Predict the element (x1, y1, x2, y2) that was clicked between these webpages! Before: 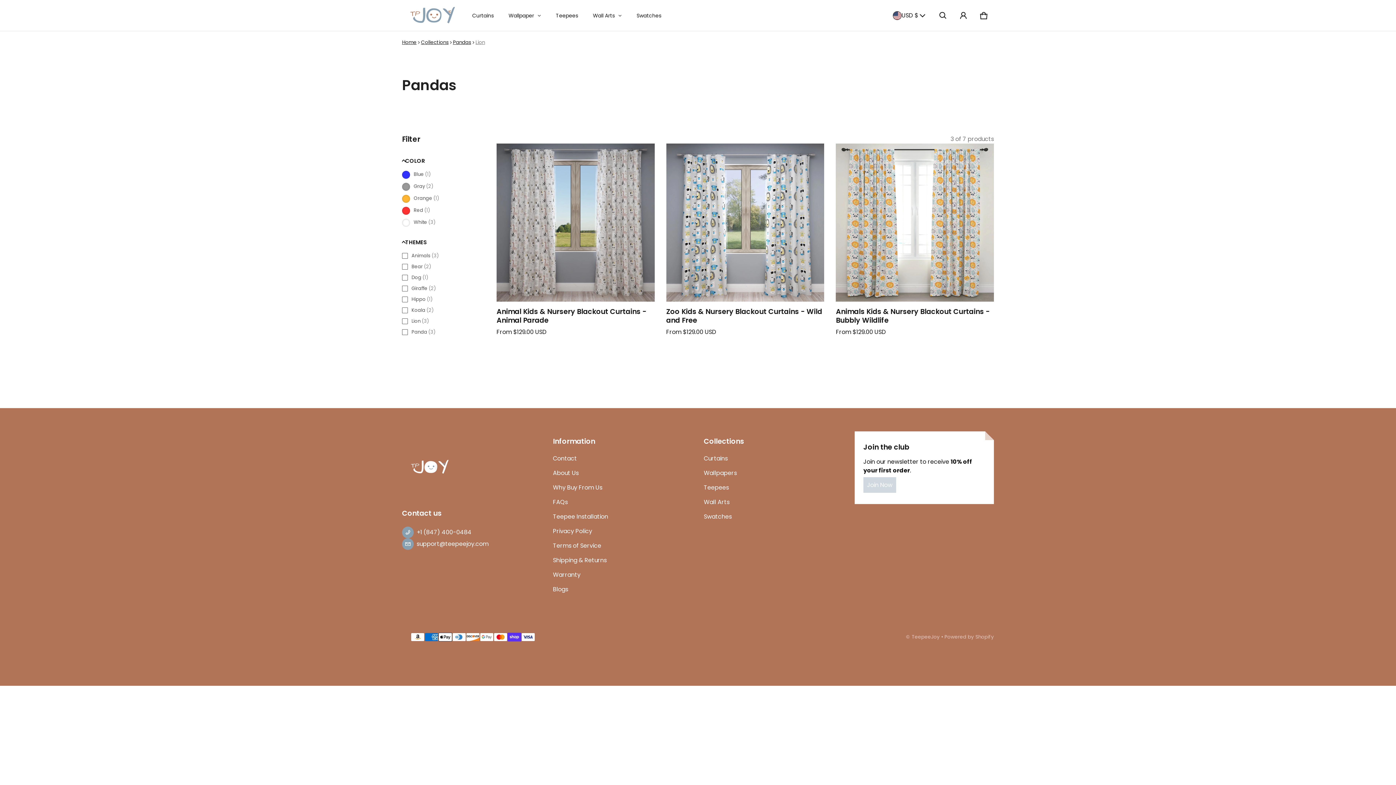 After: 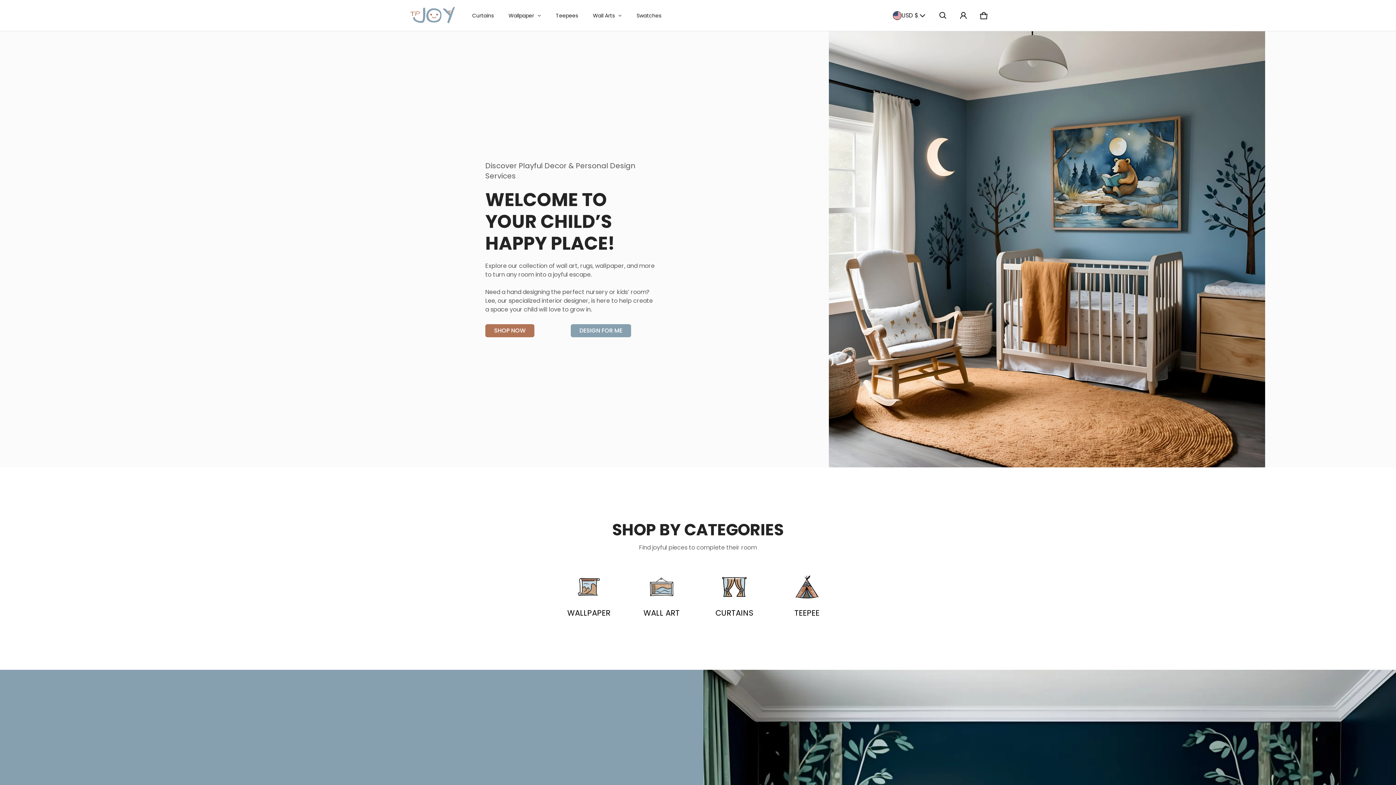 Action: label: Home bbox: (402, 38, 416, 45)